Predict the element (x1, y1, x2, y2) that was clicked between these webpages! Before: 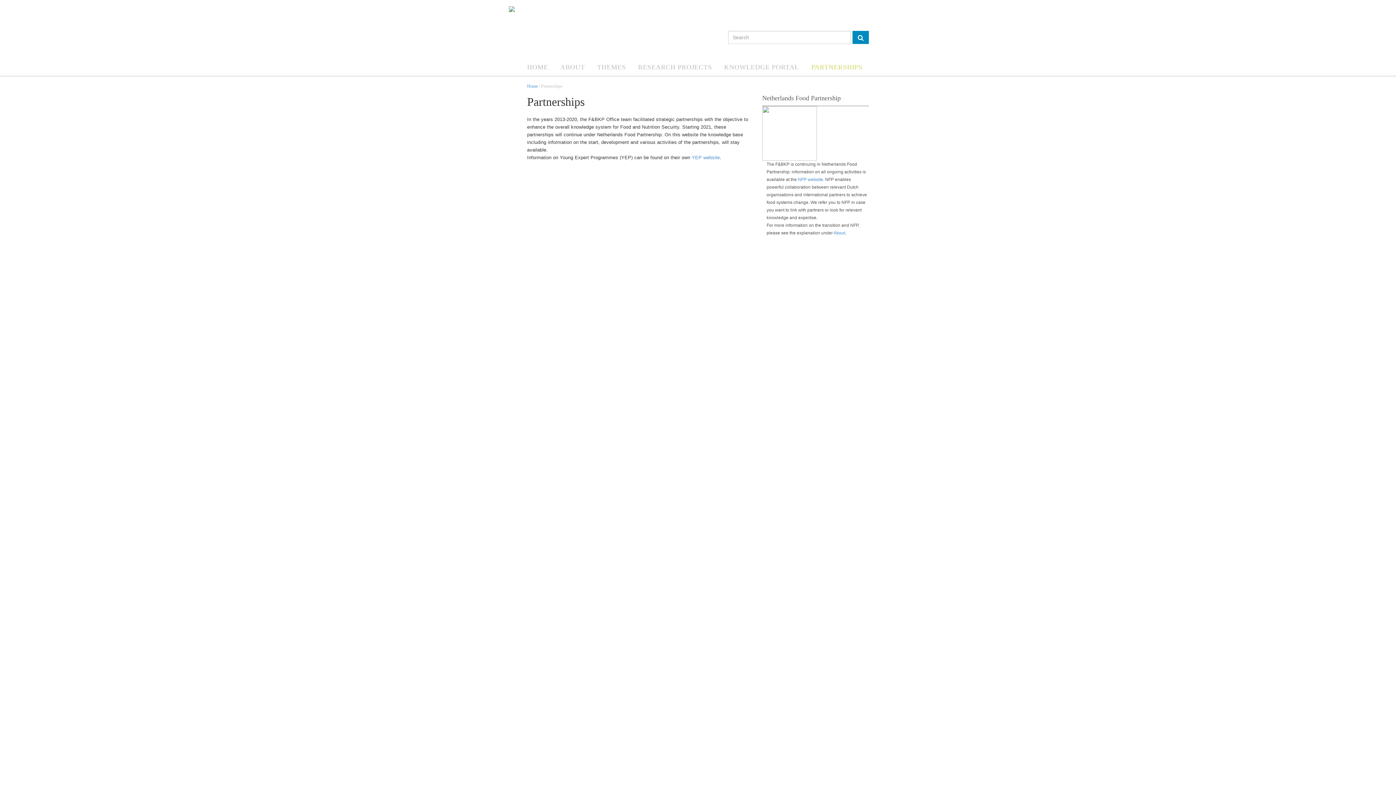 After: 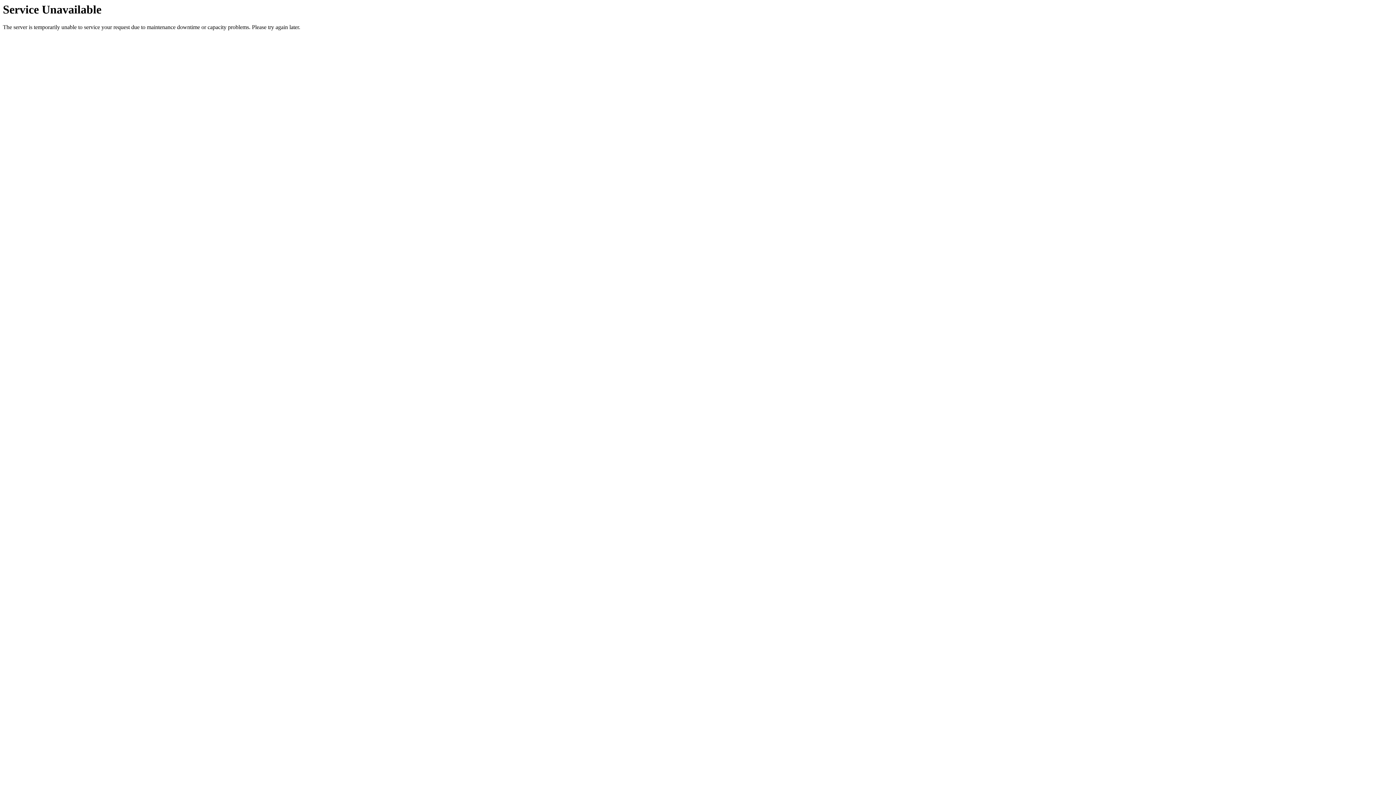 Action: bbox: (527, 83, 537, 88) label: Home